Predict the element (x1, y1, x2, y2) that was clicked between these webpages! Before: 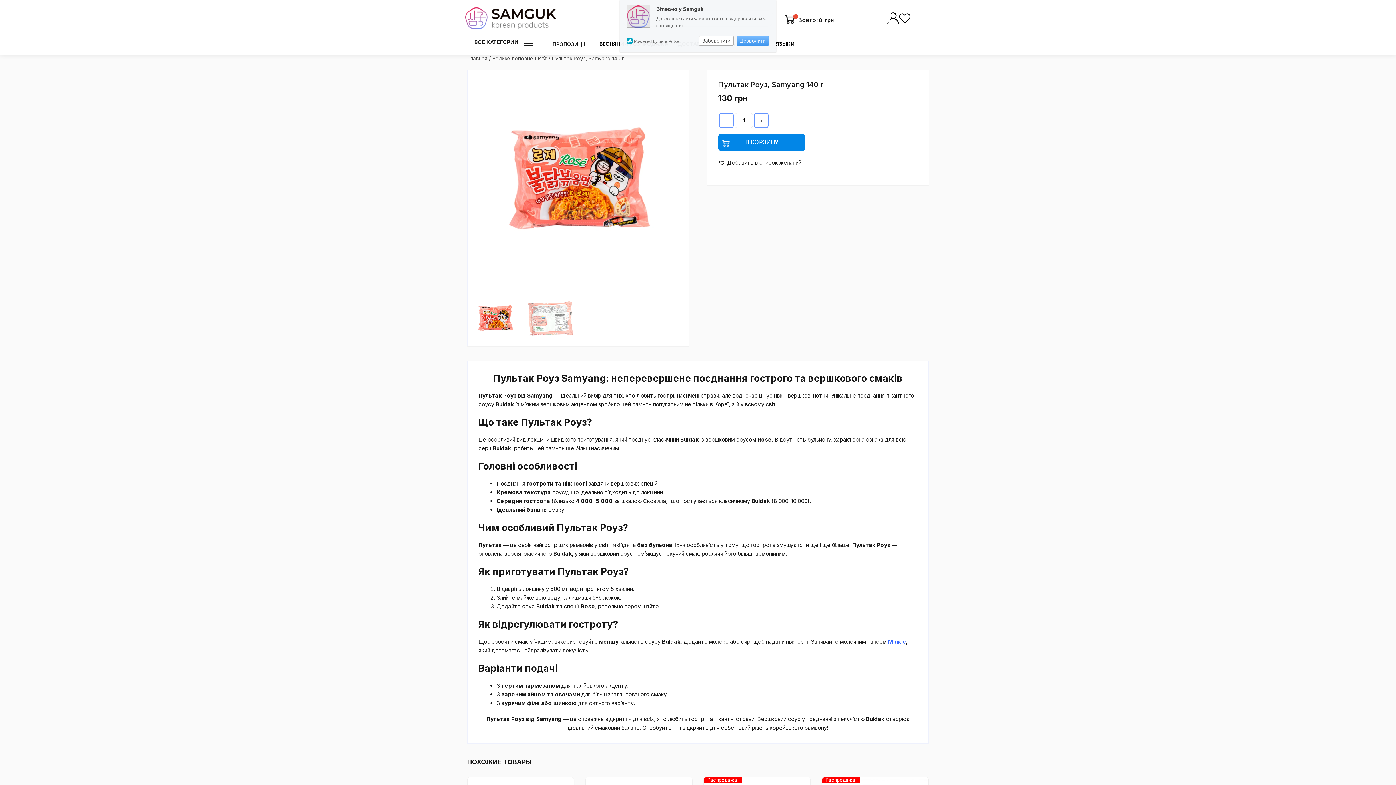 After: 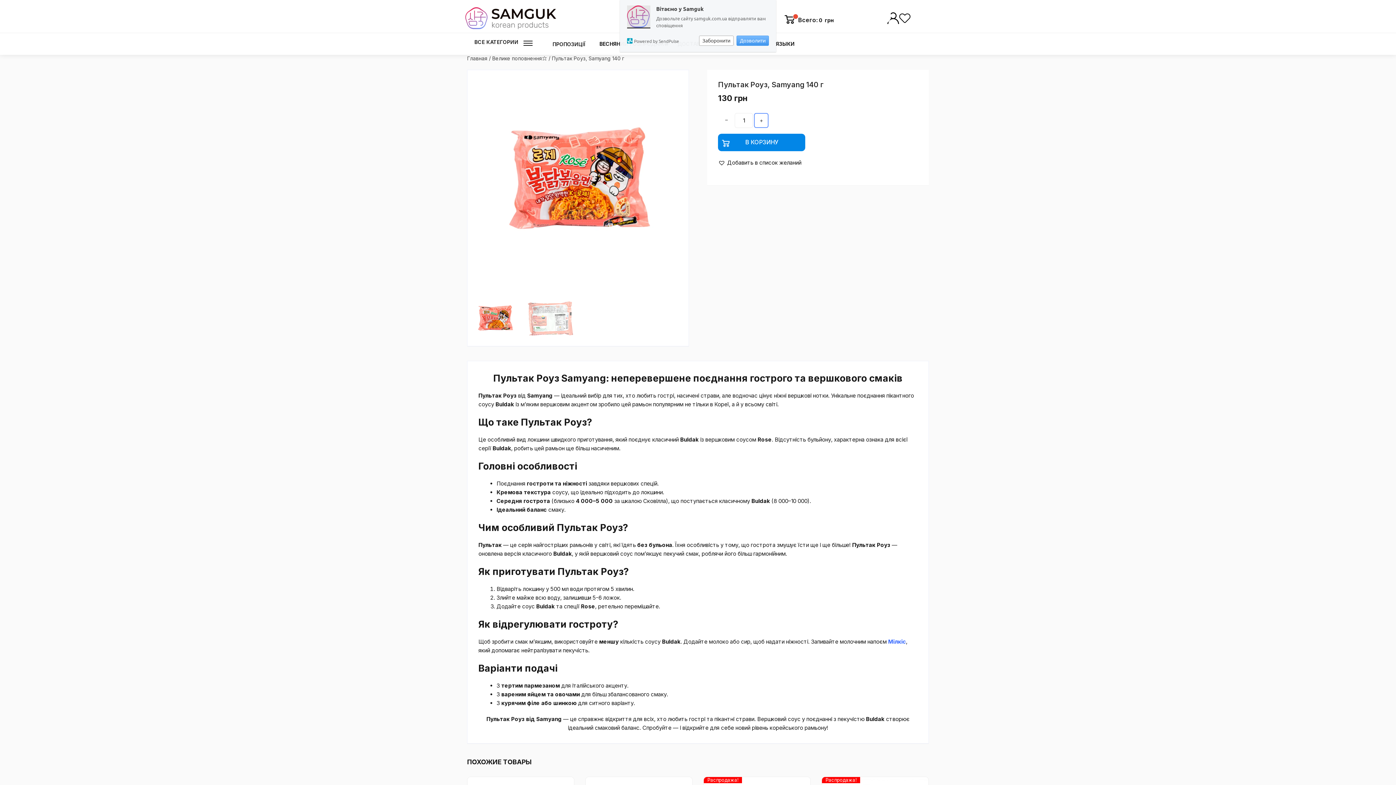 Action: bbox: (719, 112, 733, 127)